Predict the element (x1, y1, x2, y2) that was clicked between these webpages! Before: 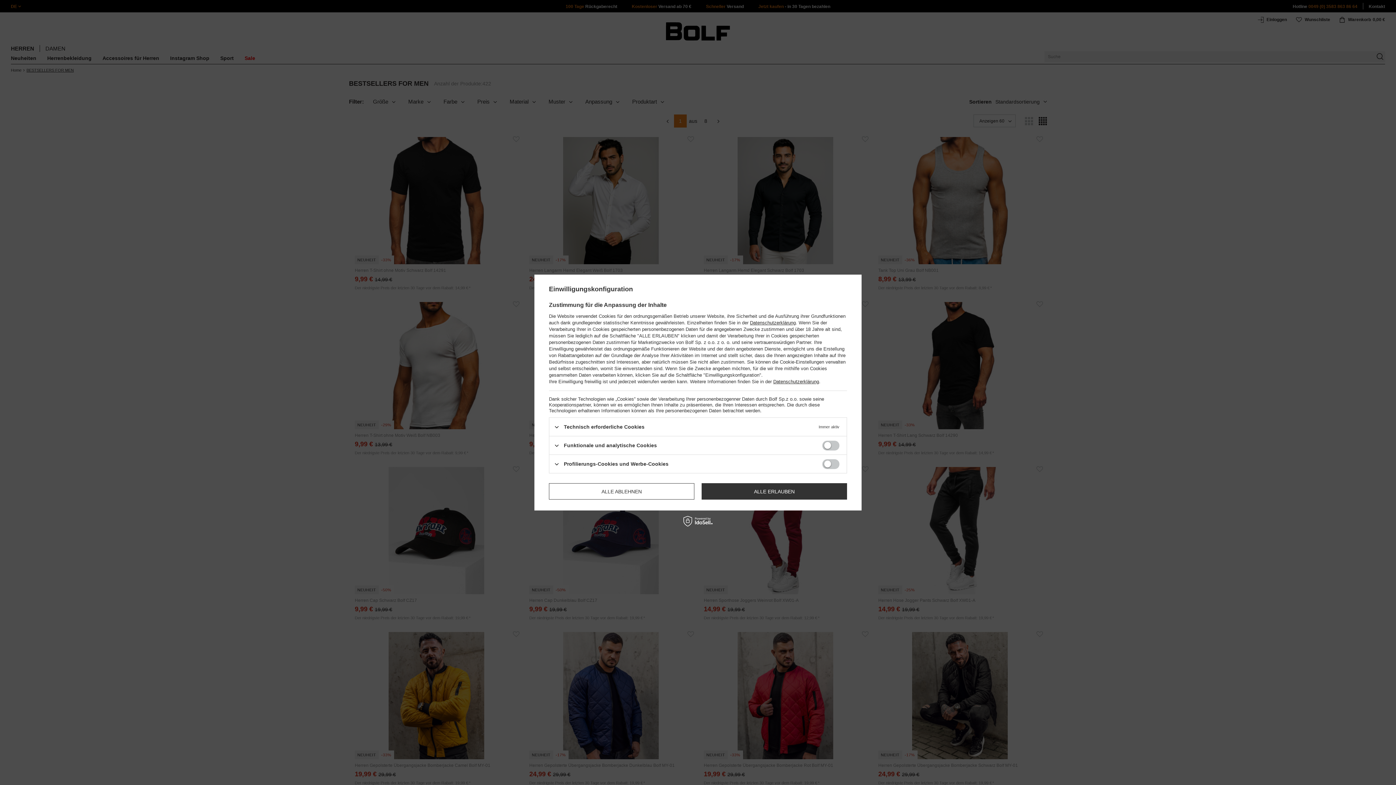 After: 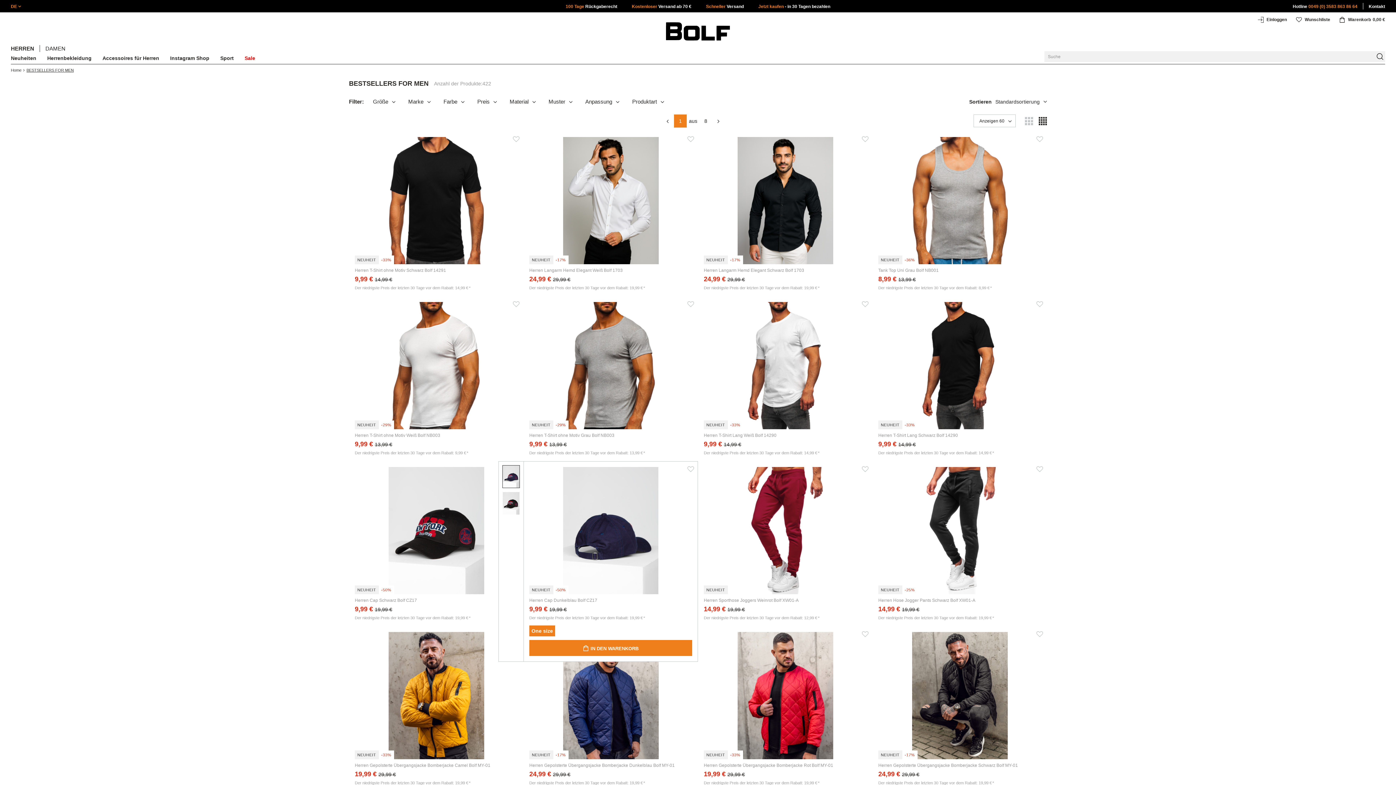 Action: bbox: (549, 483, 694, 499) label: ALLE ABLEHNEN